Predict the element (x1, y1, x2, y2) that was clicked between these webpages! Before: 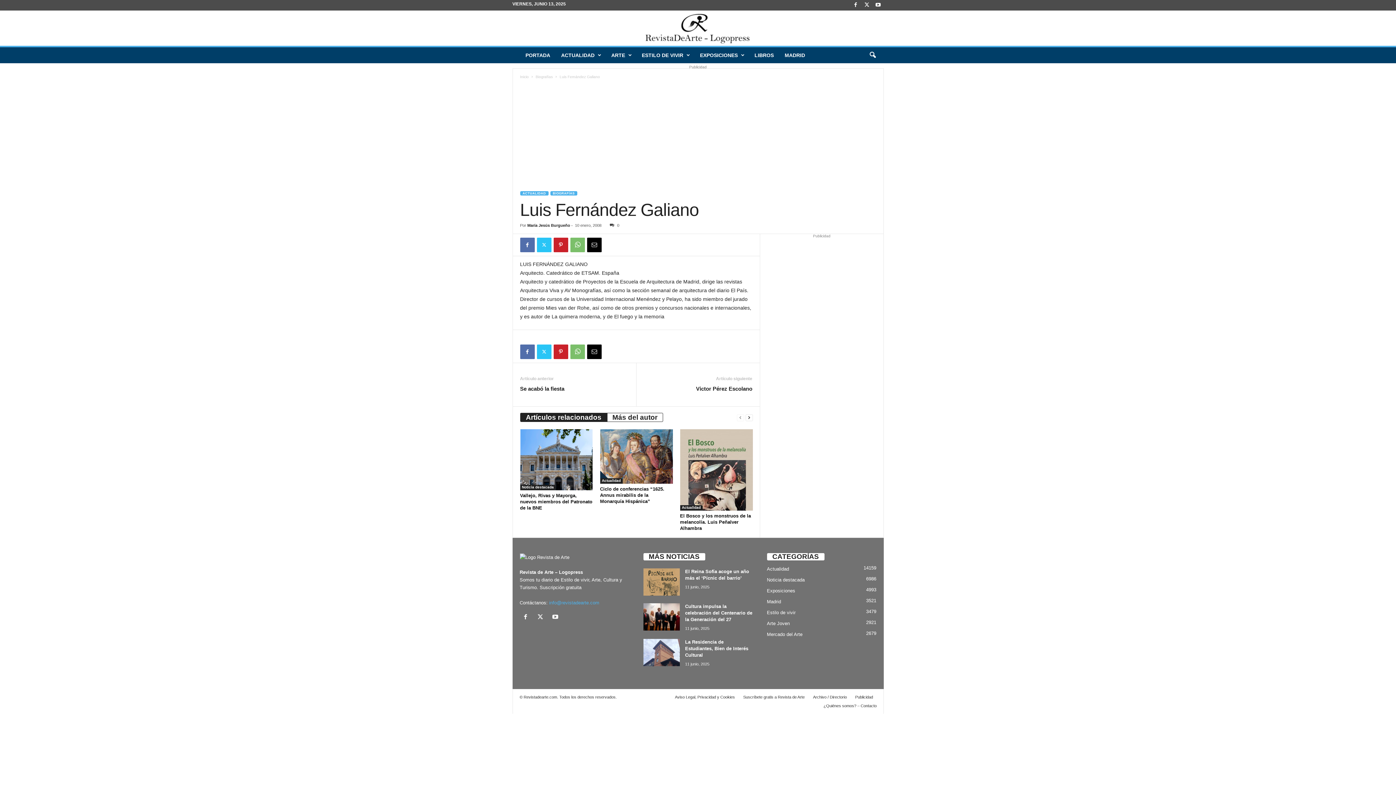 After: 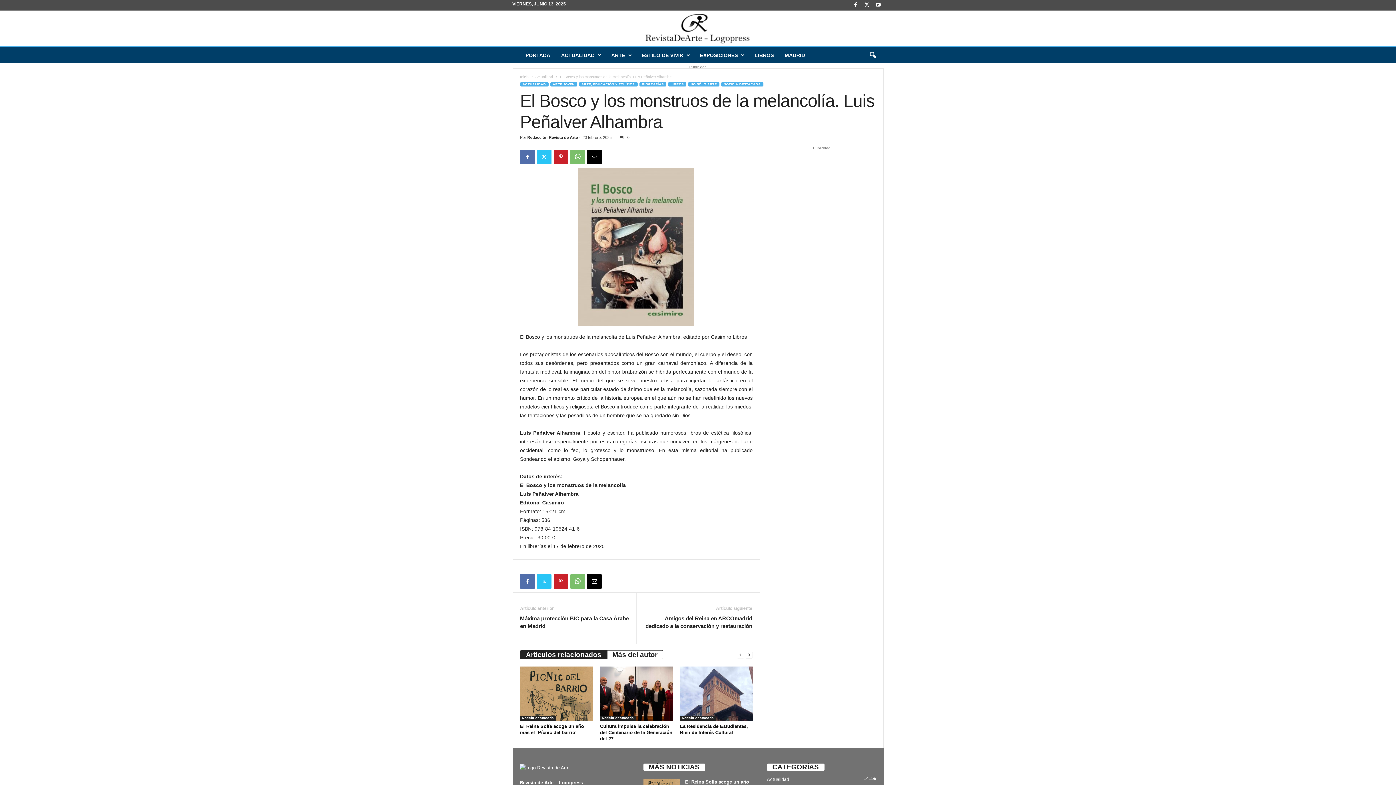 Action: bbox: (680, 429, 752, 510)